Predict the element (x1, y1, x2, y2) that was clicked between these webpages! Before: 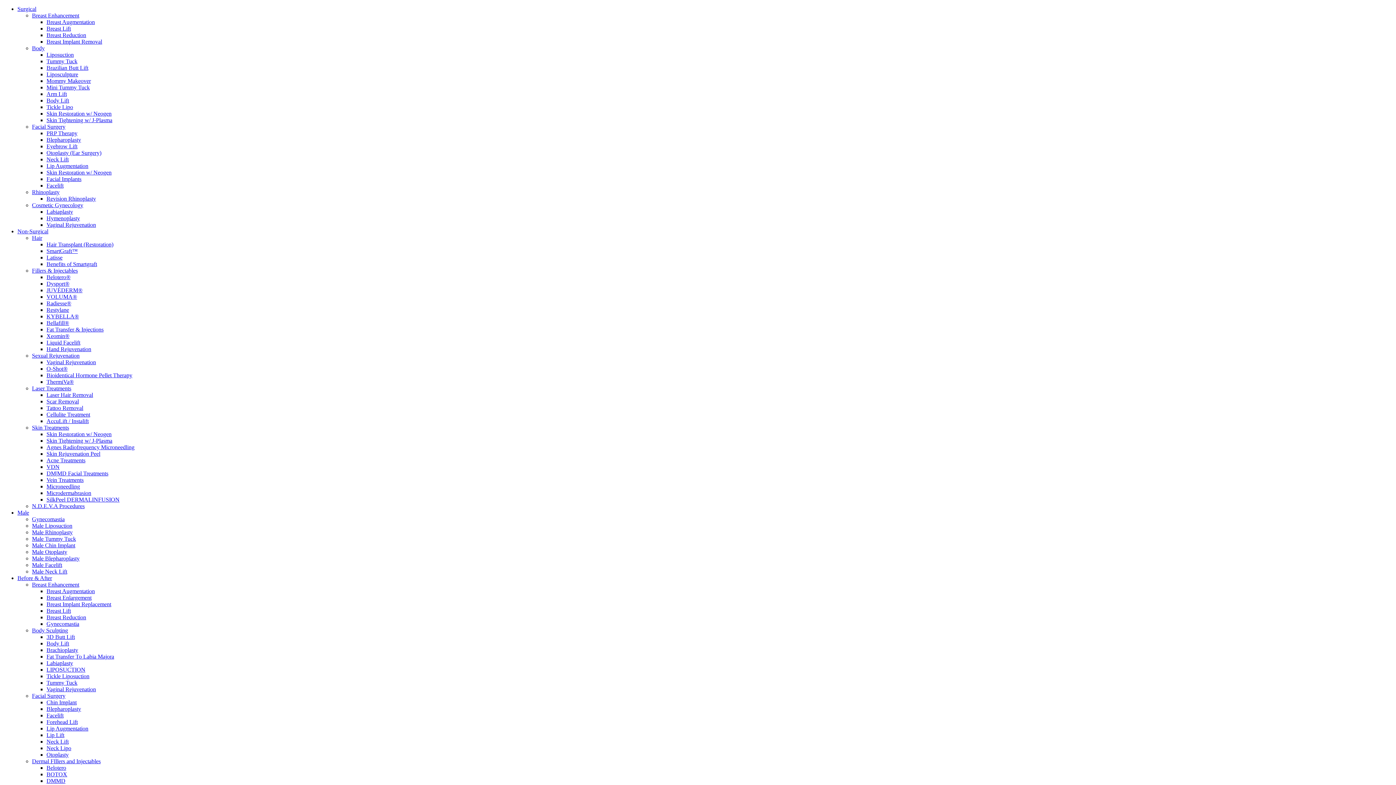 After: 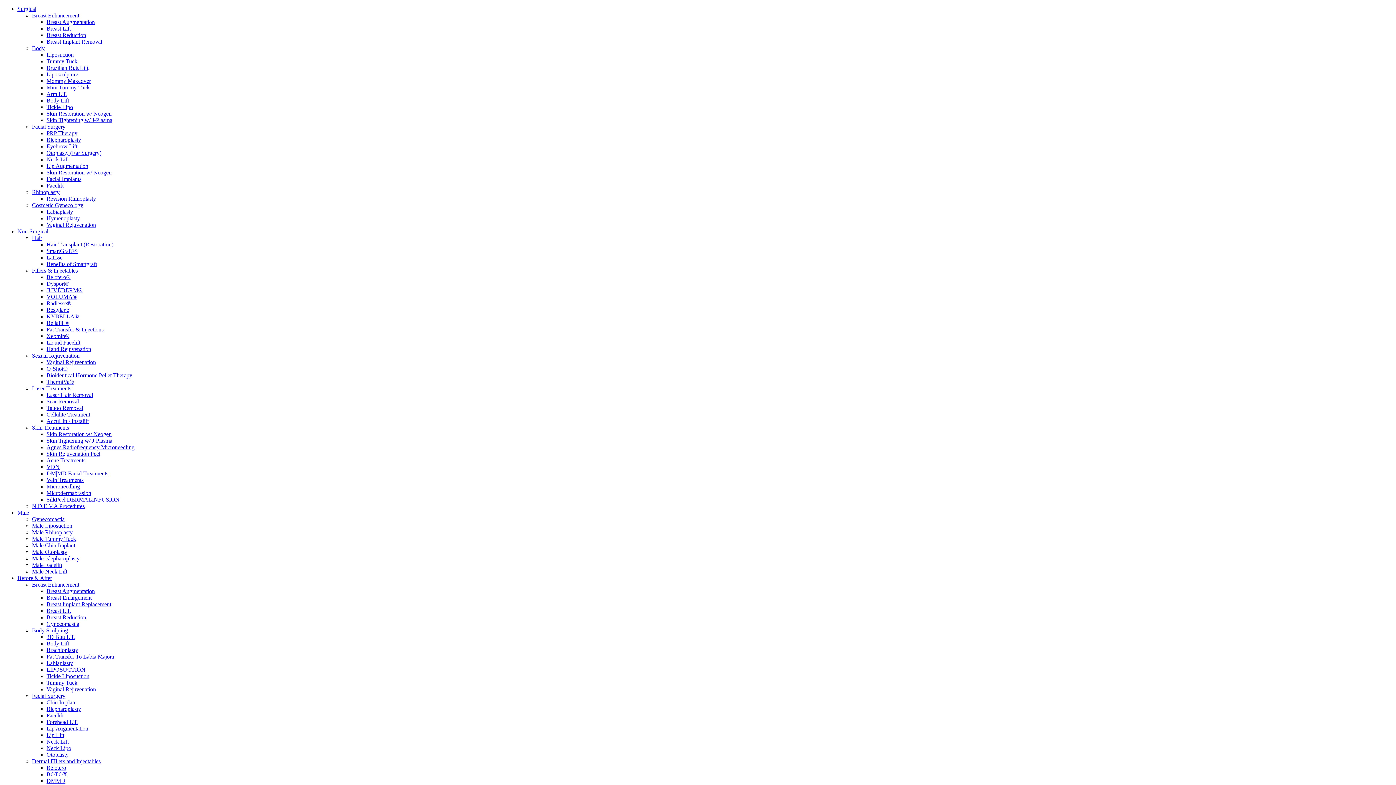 Action: label: Breast Implant Removal bbox: (46, 38, 102, 44)